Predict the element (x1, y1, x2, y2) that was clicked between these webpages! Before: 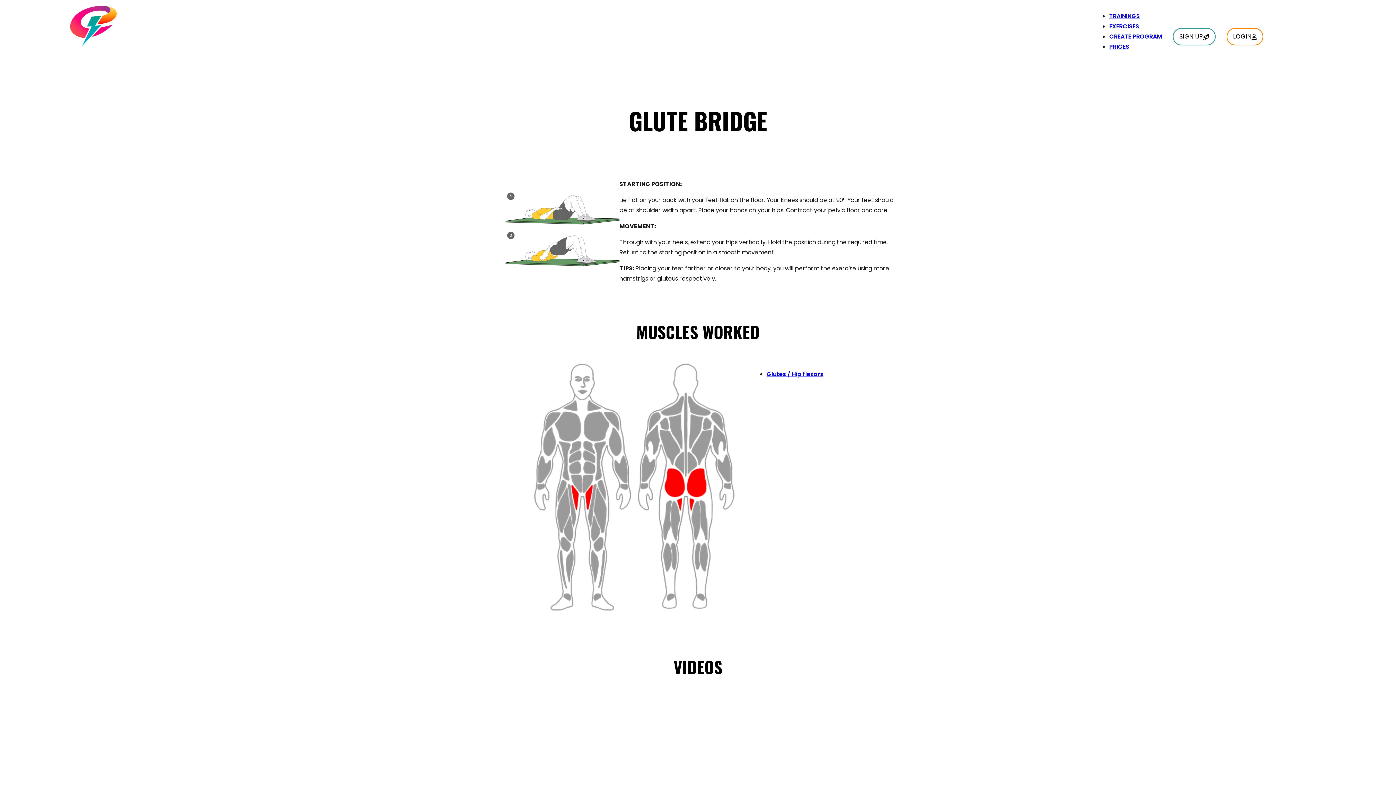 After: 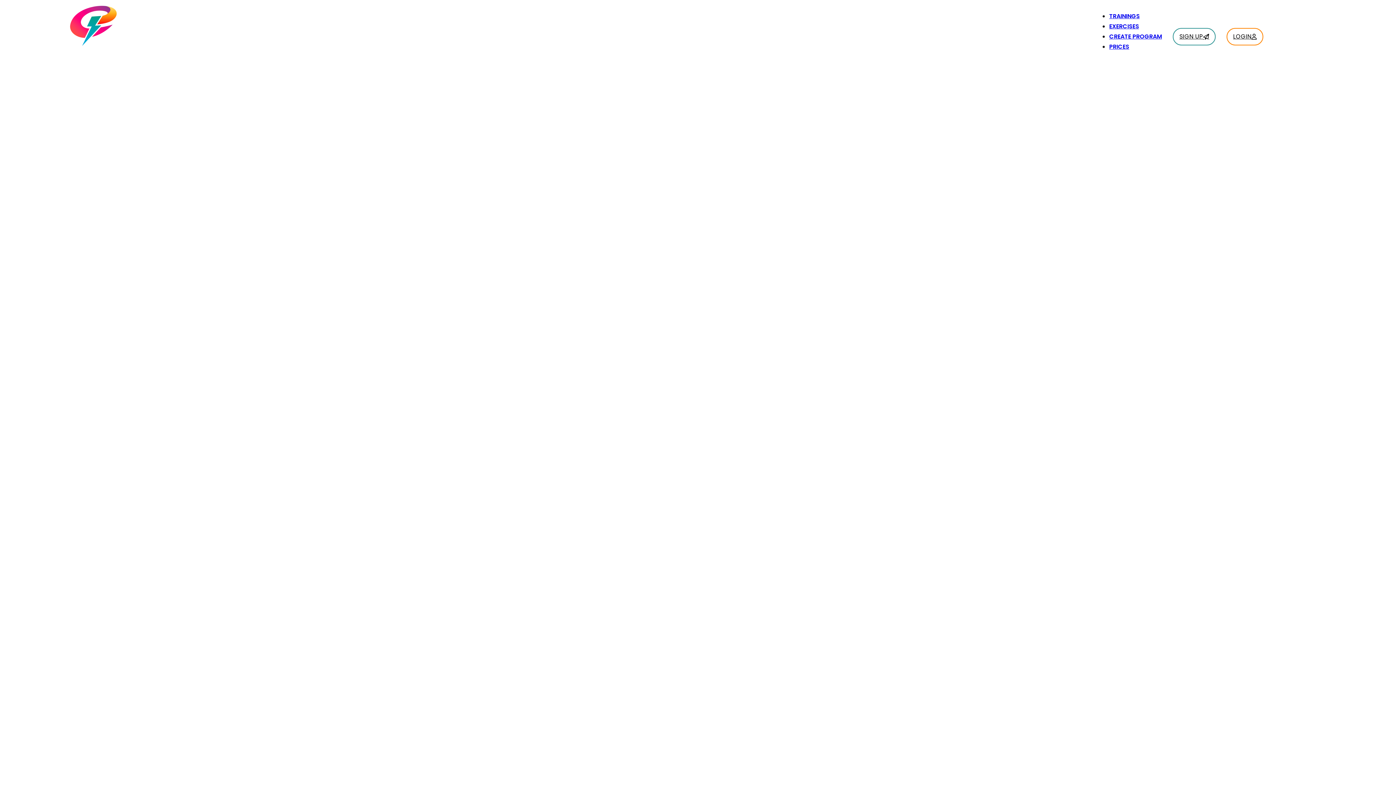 Action: bbox: (1109, 32, 1162, 40) label: CREATE PROGRAM